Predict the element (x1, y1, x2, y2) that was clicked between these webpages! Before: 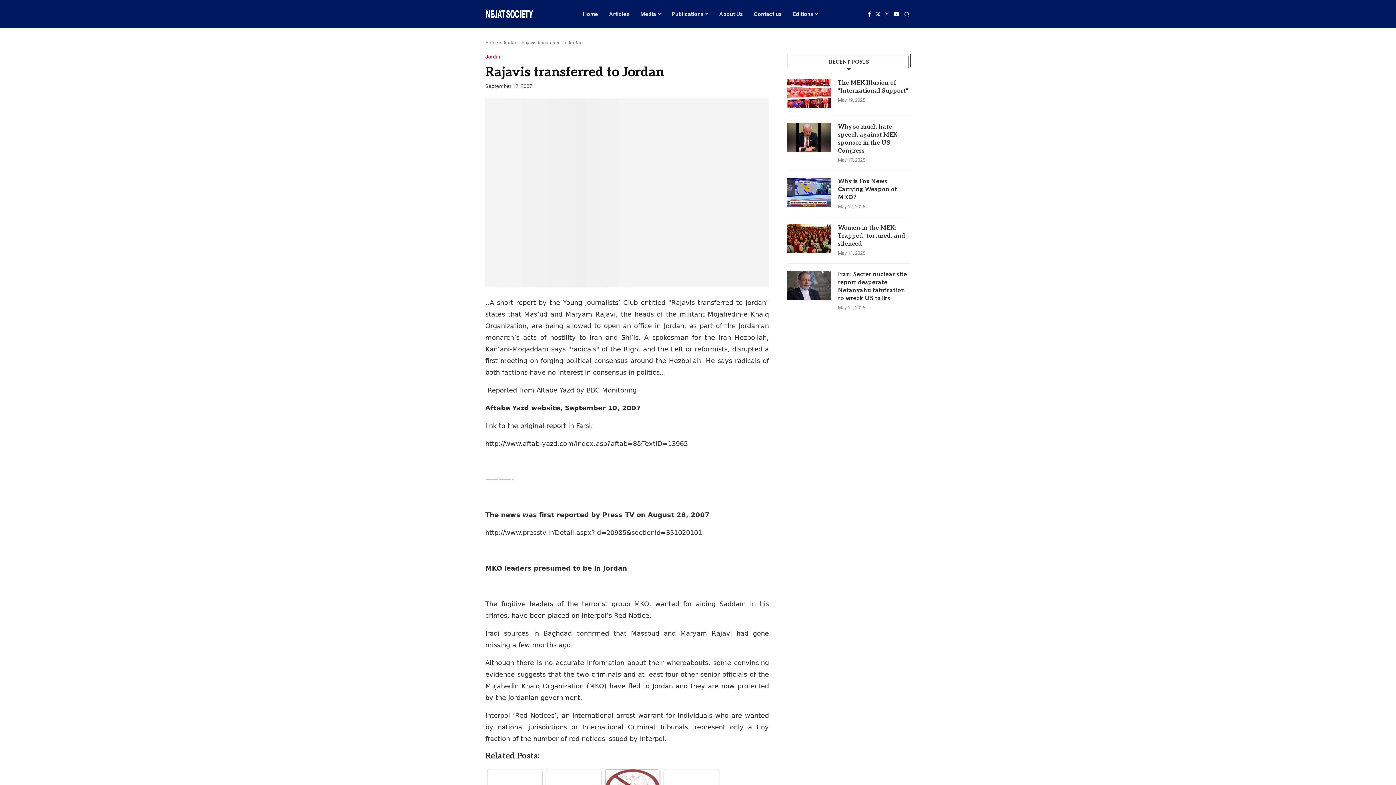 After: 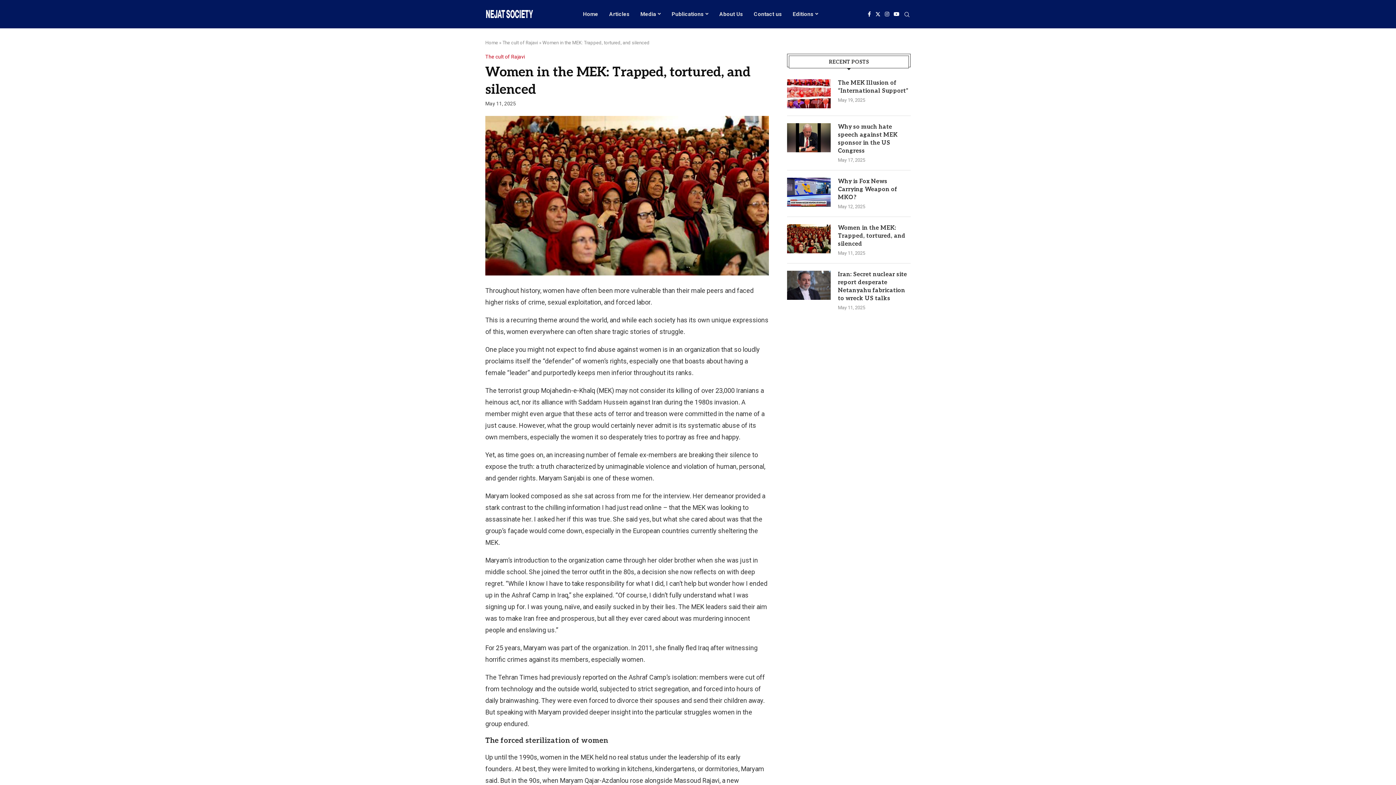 Action: label: Women in the MEK: Trapped, tortured, and silenced bbox: (838, 224, 910, 248)